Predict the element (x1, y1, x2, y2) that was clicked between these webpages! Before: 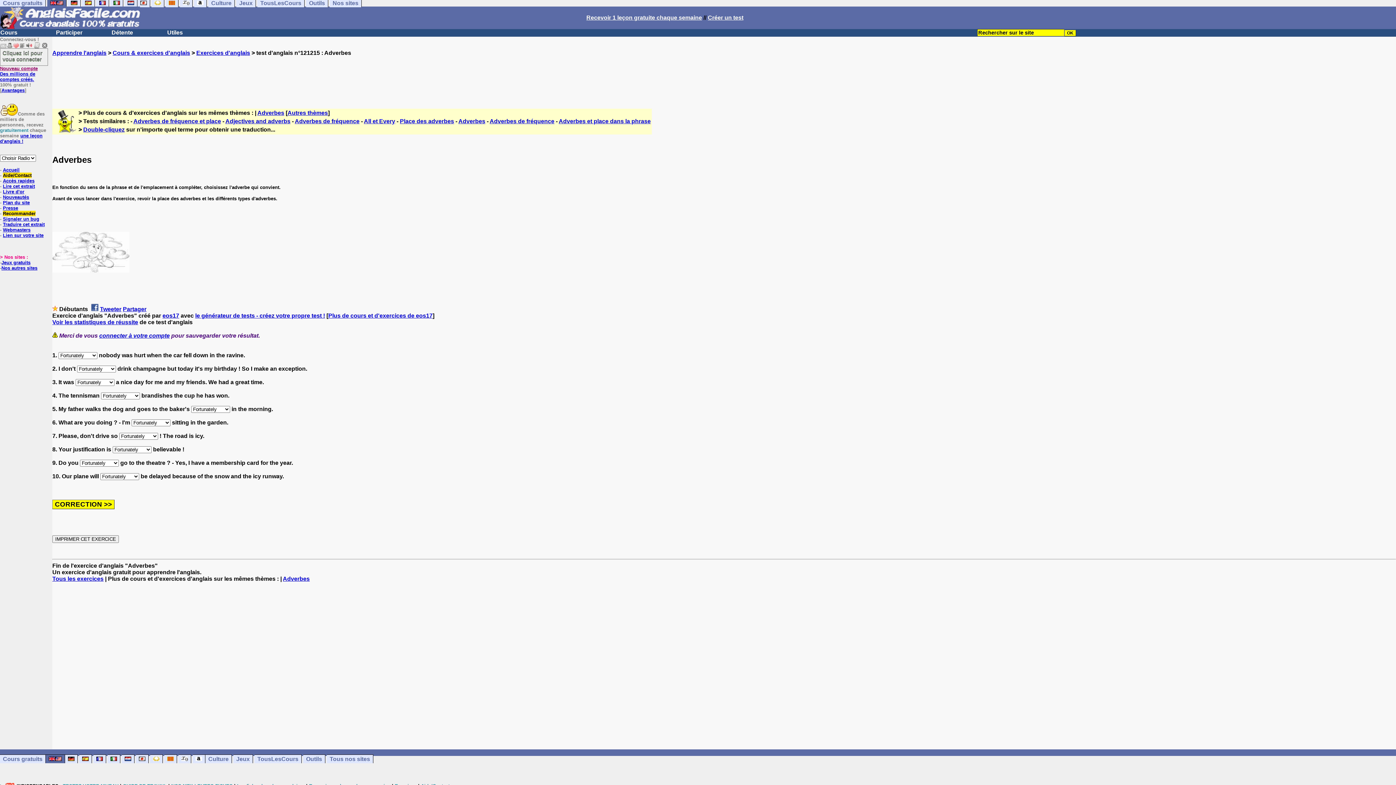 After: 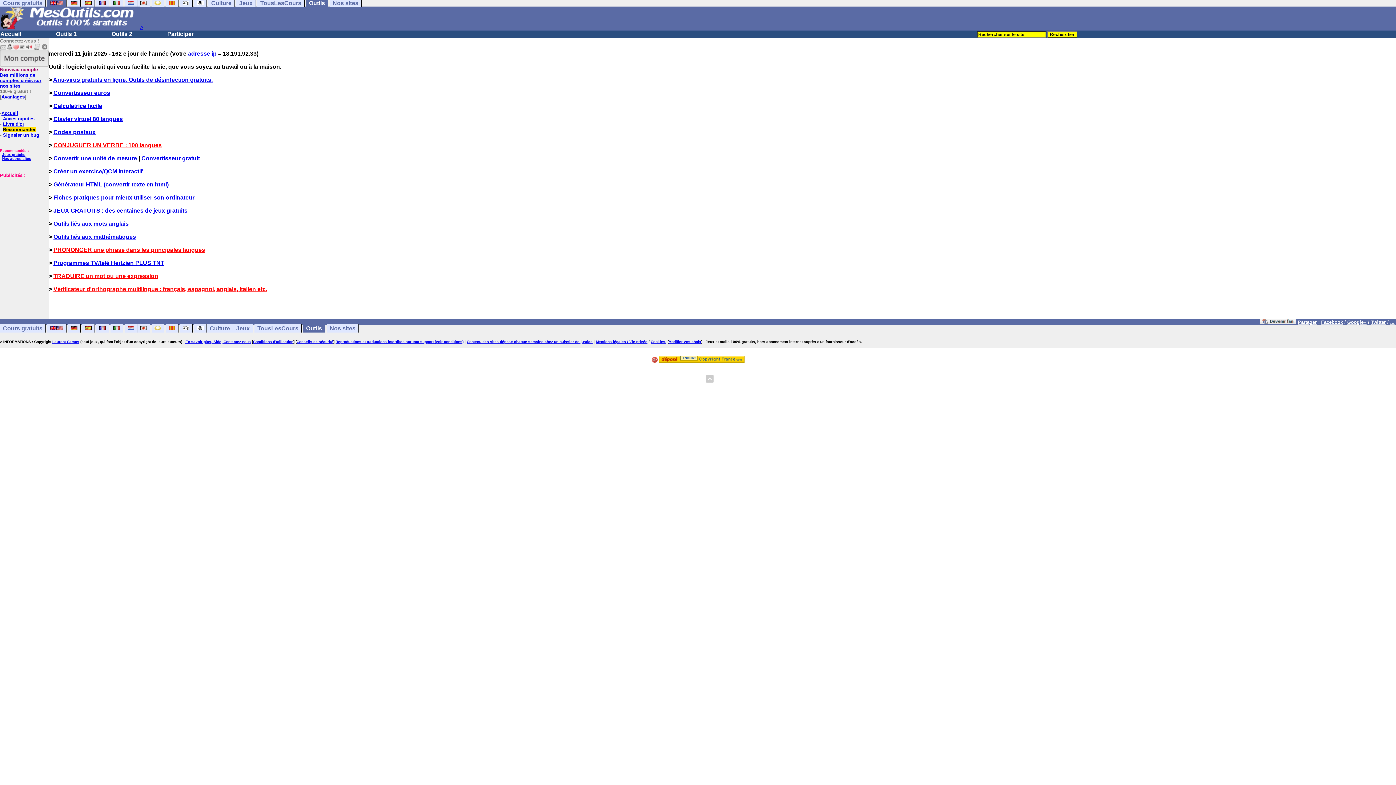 Action: bbox: (233, 754, 253, 763) label: Jeux